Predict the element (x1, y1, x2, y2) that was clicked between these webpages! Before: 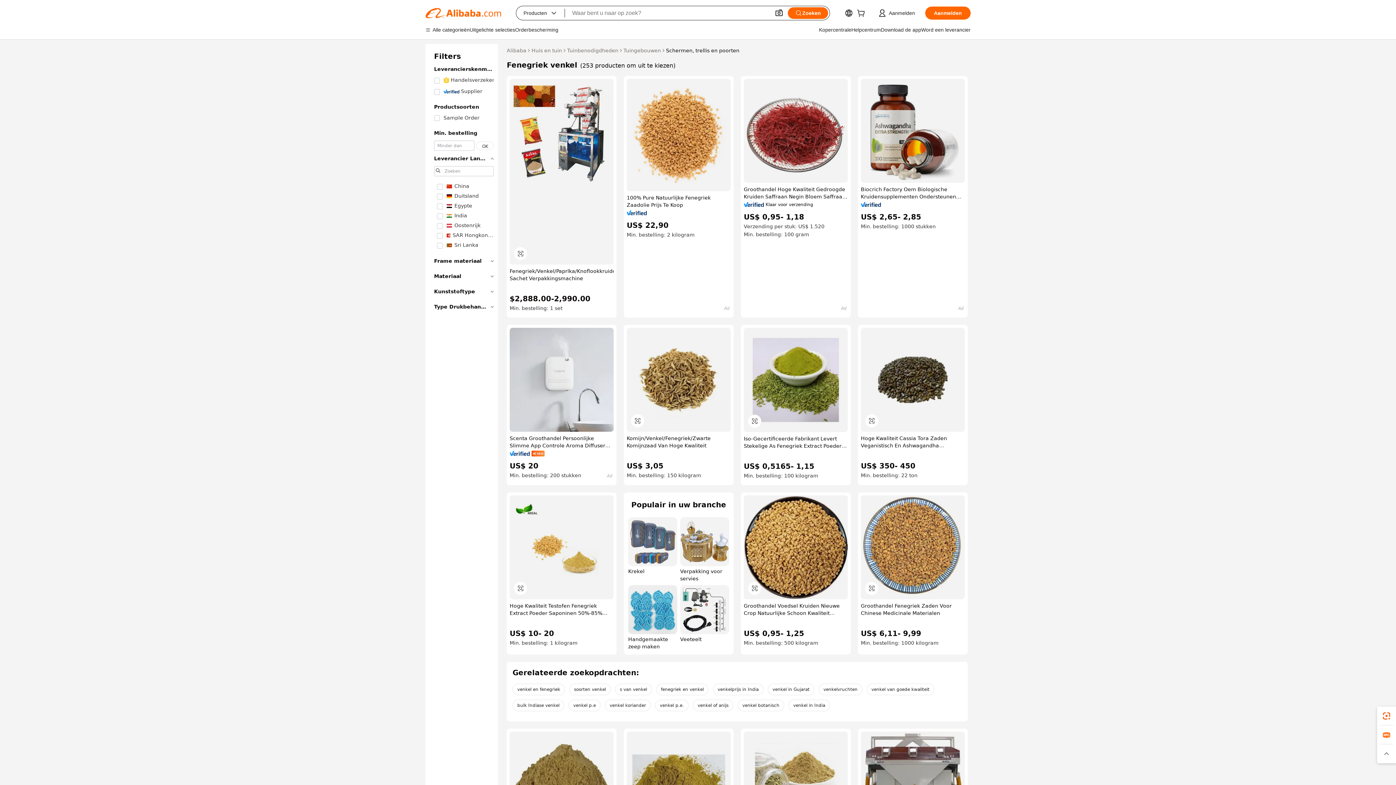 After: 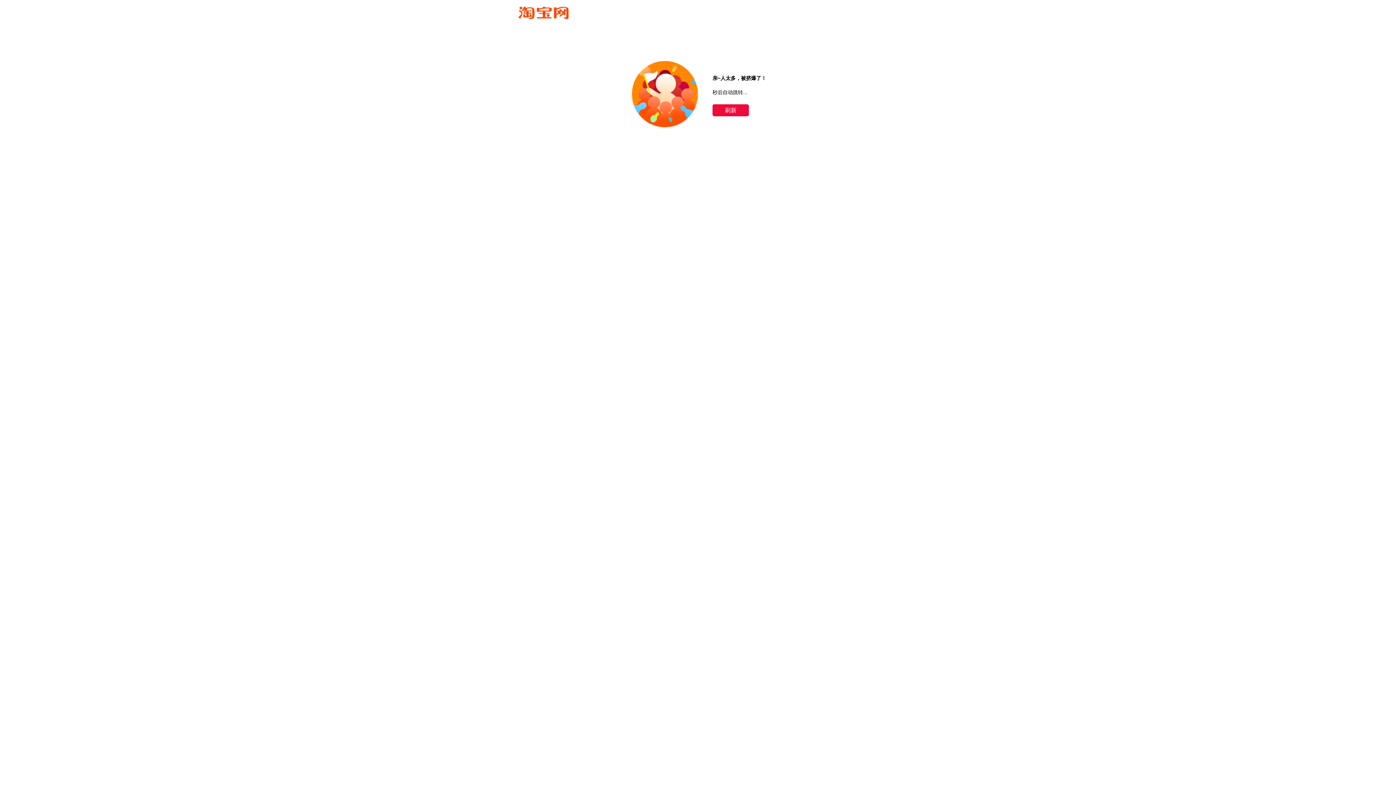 Action: label: Tuingebouwen bbox: (623, 46, 661, 54)